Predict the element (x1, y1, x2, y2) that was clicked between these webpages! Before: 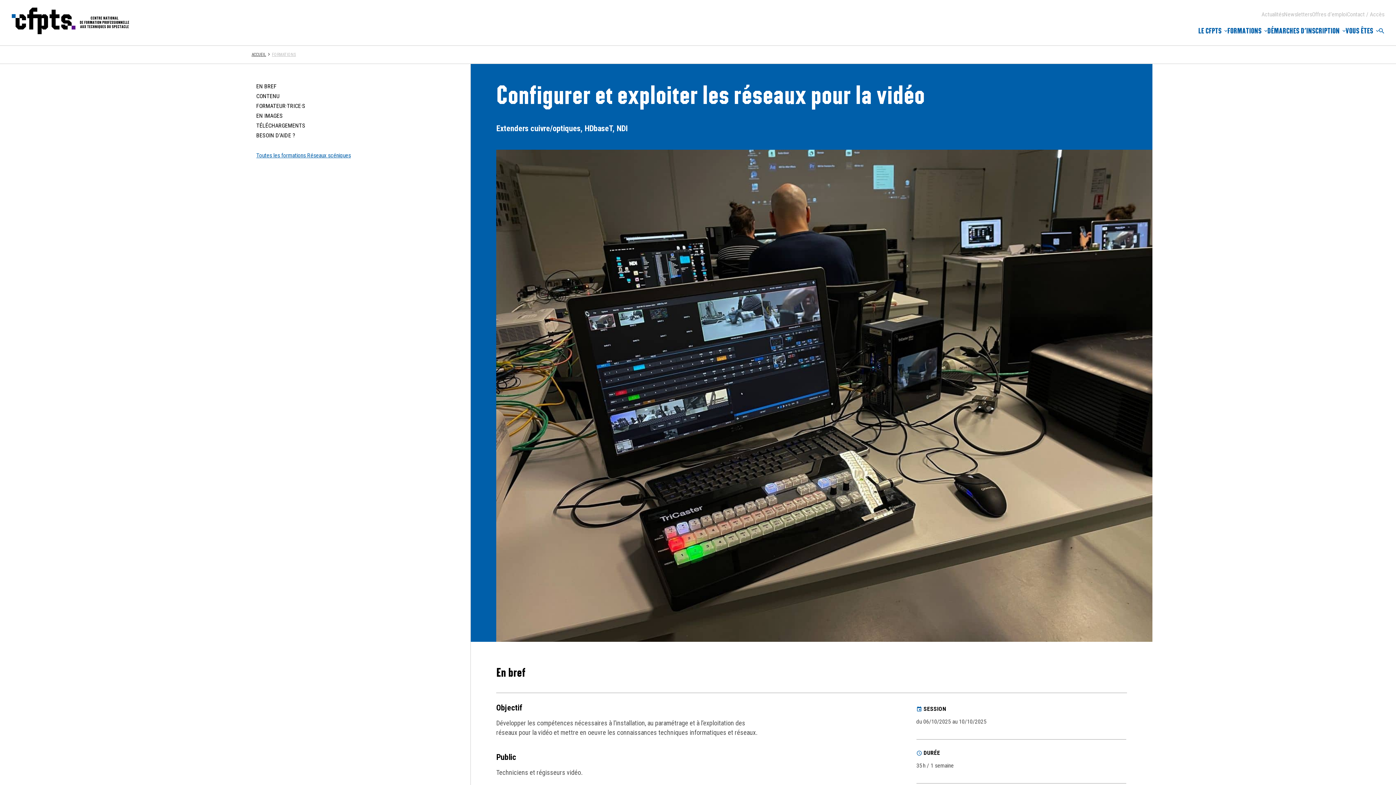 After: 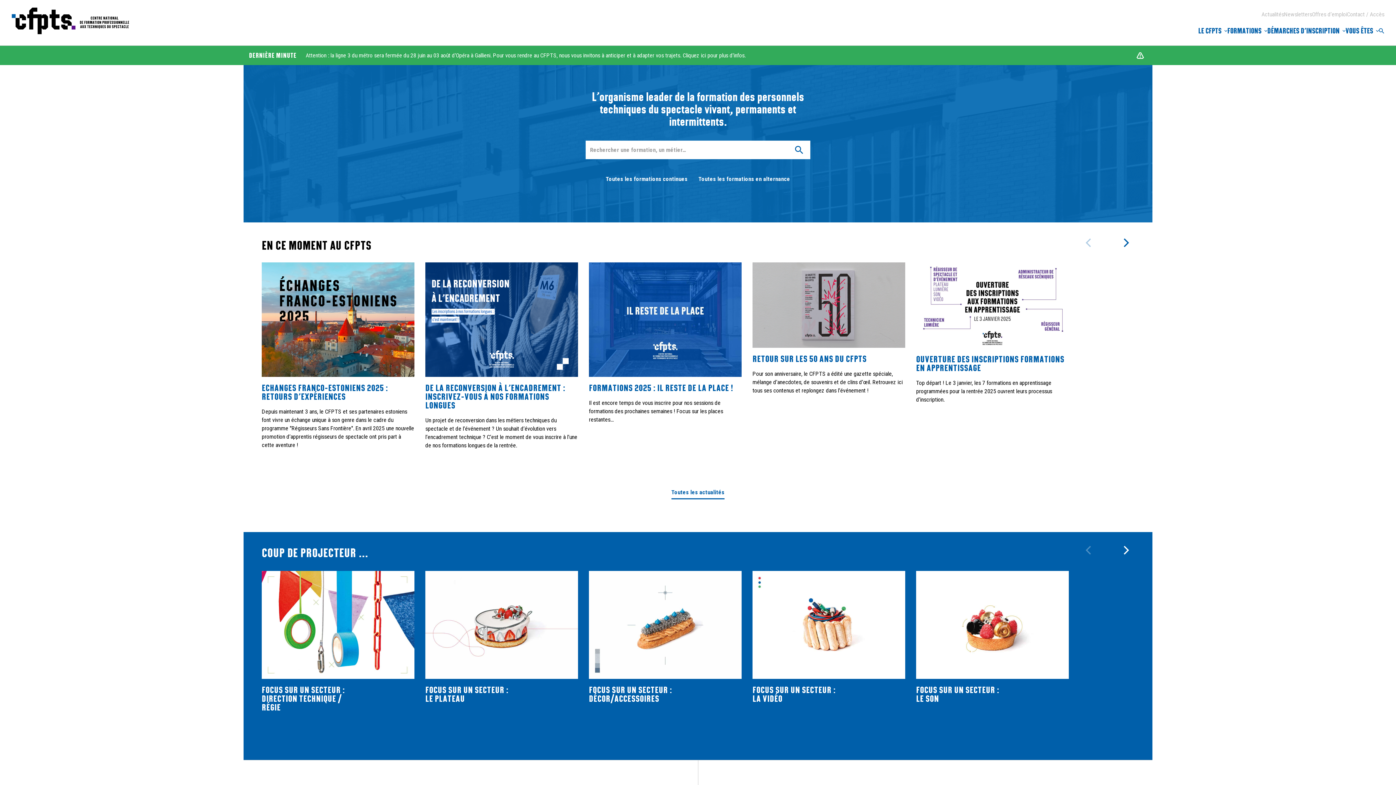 Action: bbox: (251, 52, 266, 57) label: ACCUEIL